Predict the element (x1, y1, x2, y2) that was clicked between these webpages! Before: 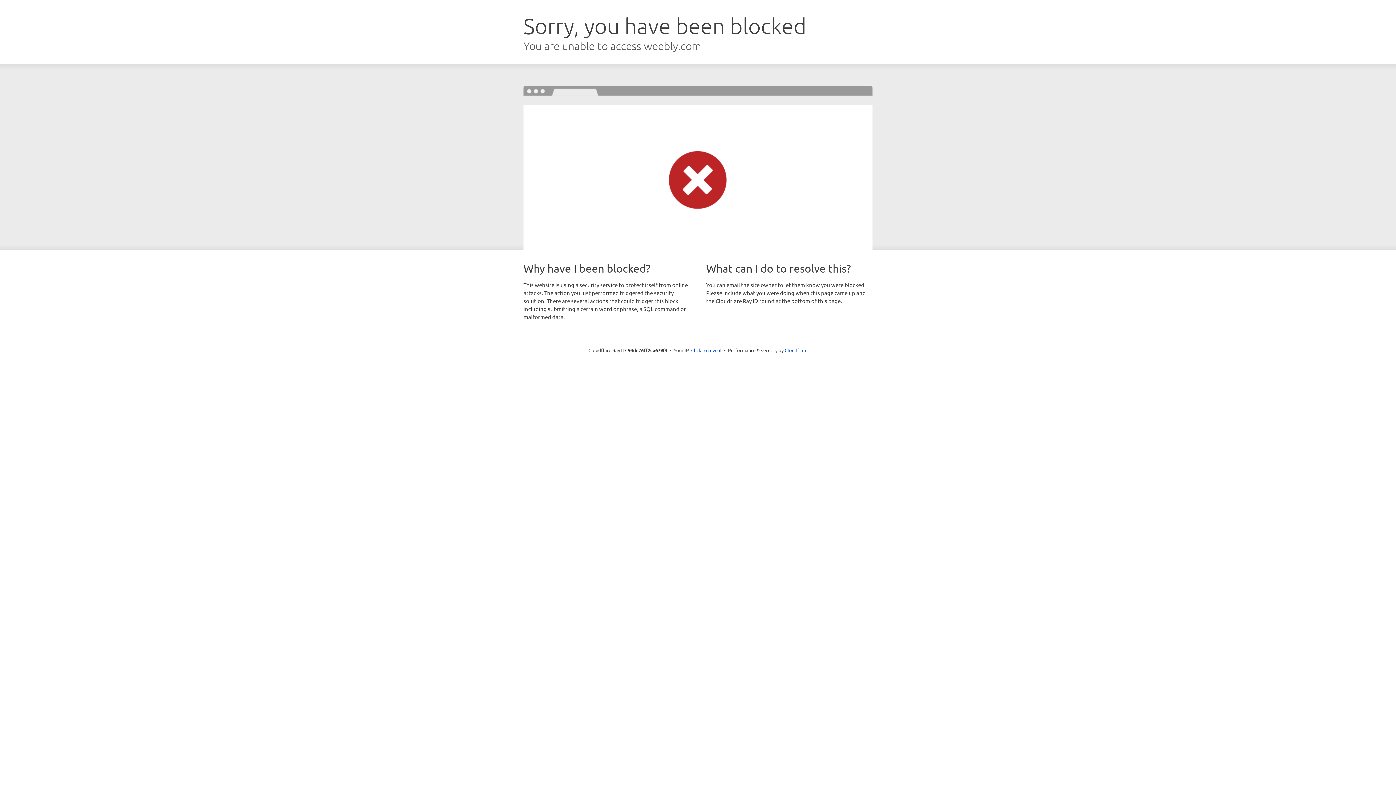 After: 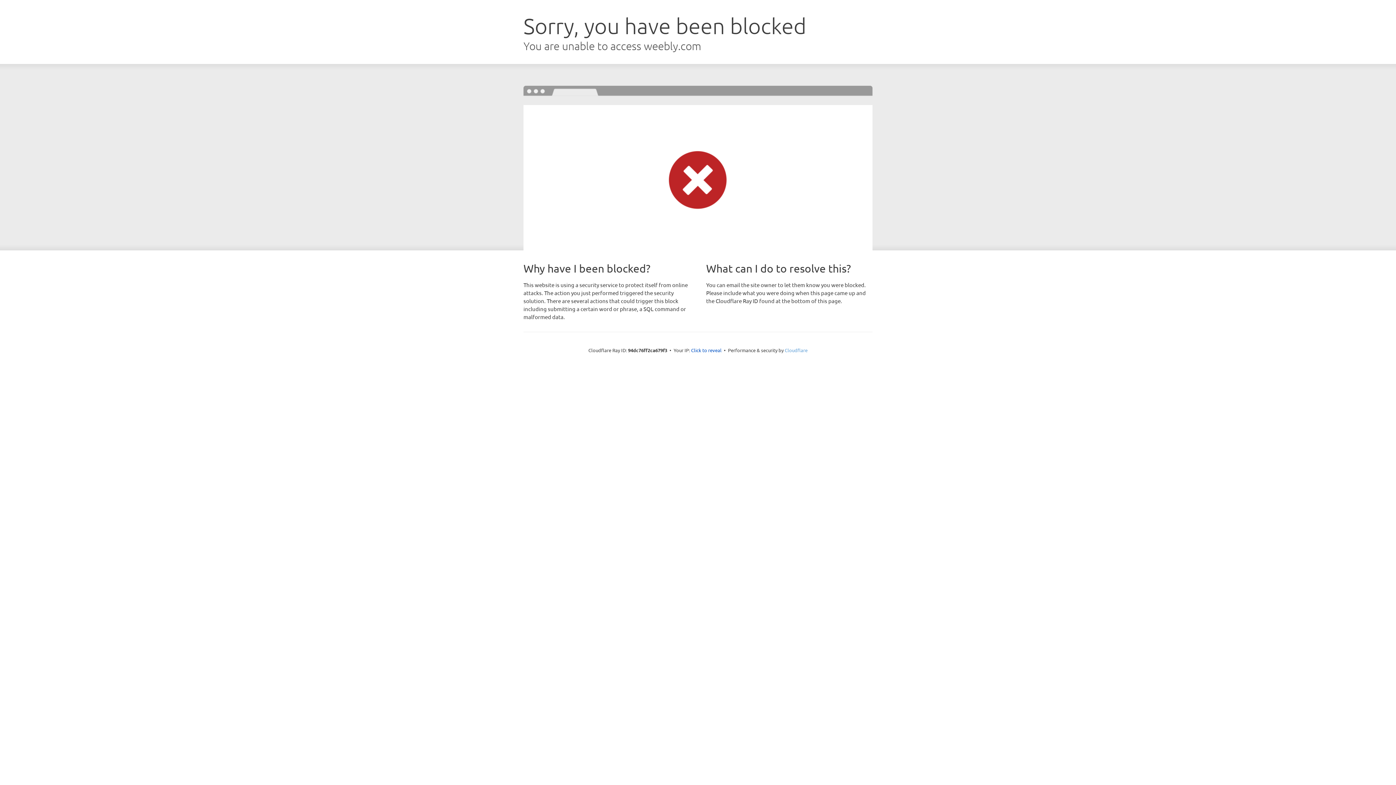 Action: bbox: (784, 347, 807, 353) label: Cloudflare